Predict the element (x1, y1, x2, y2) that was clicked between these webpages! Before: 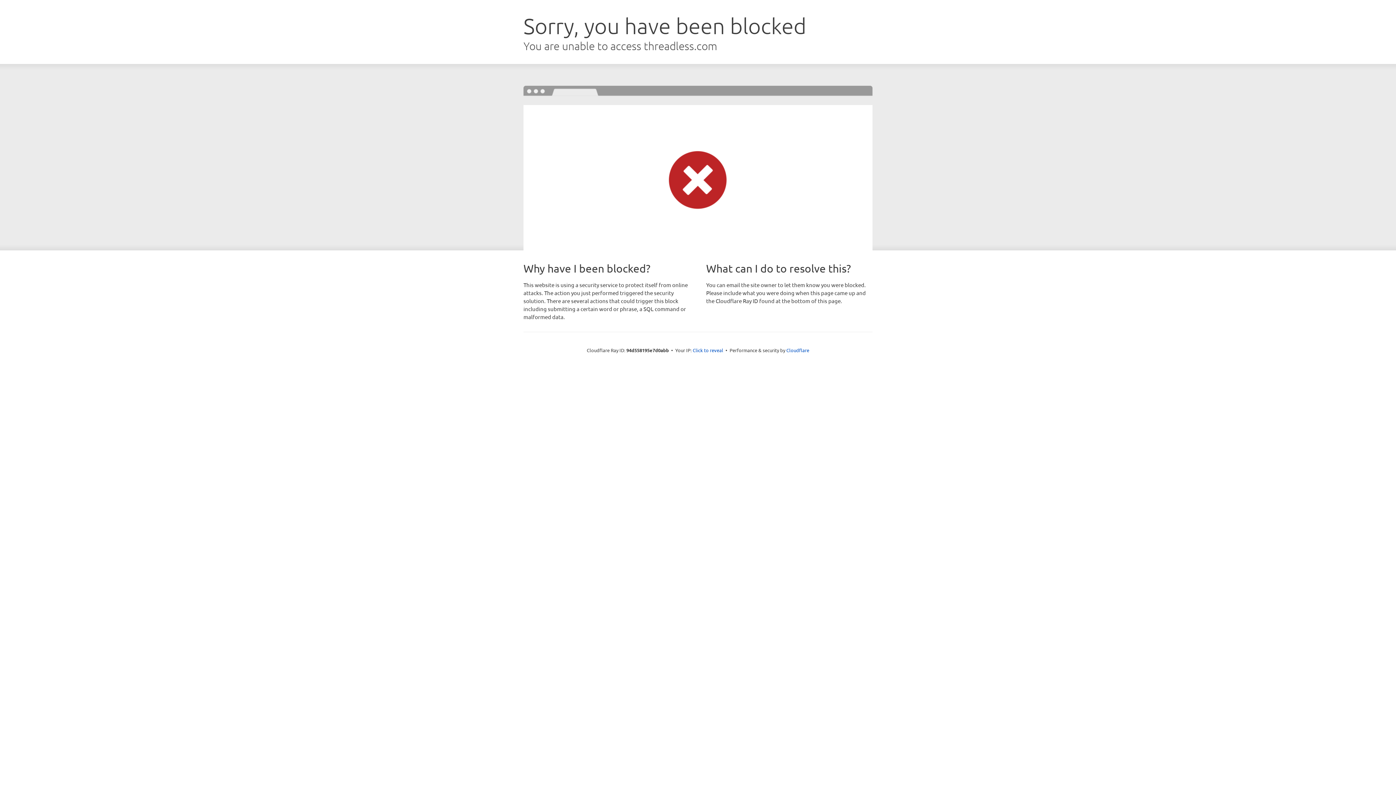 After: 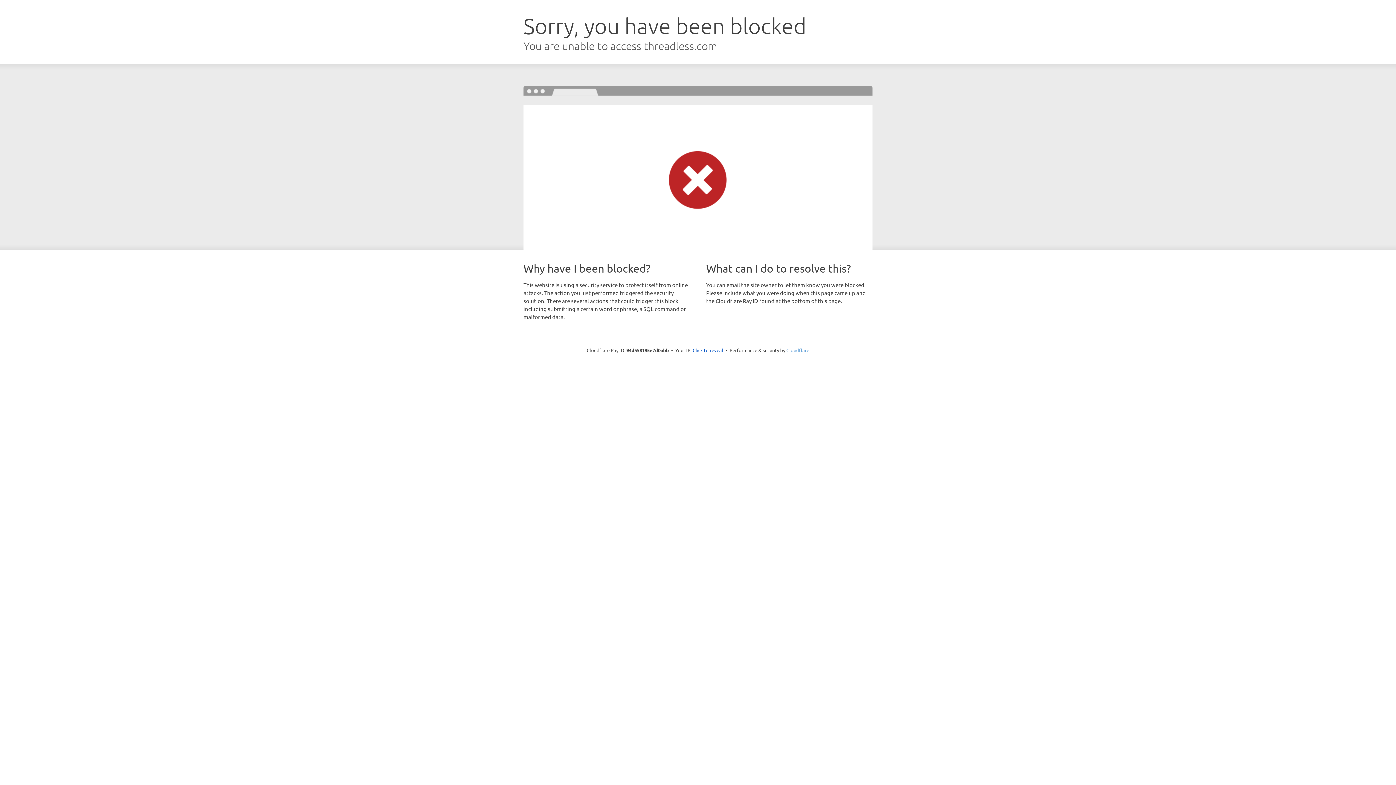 Action: bbox: (786, 347, 809, 353) label: Cloudflare